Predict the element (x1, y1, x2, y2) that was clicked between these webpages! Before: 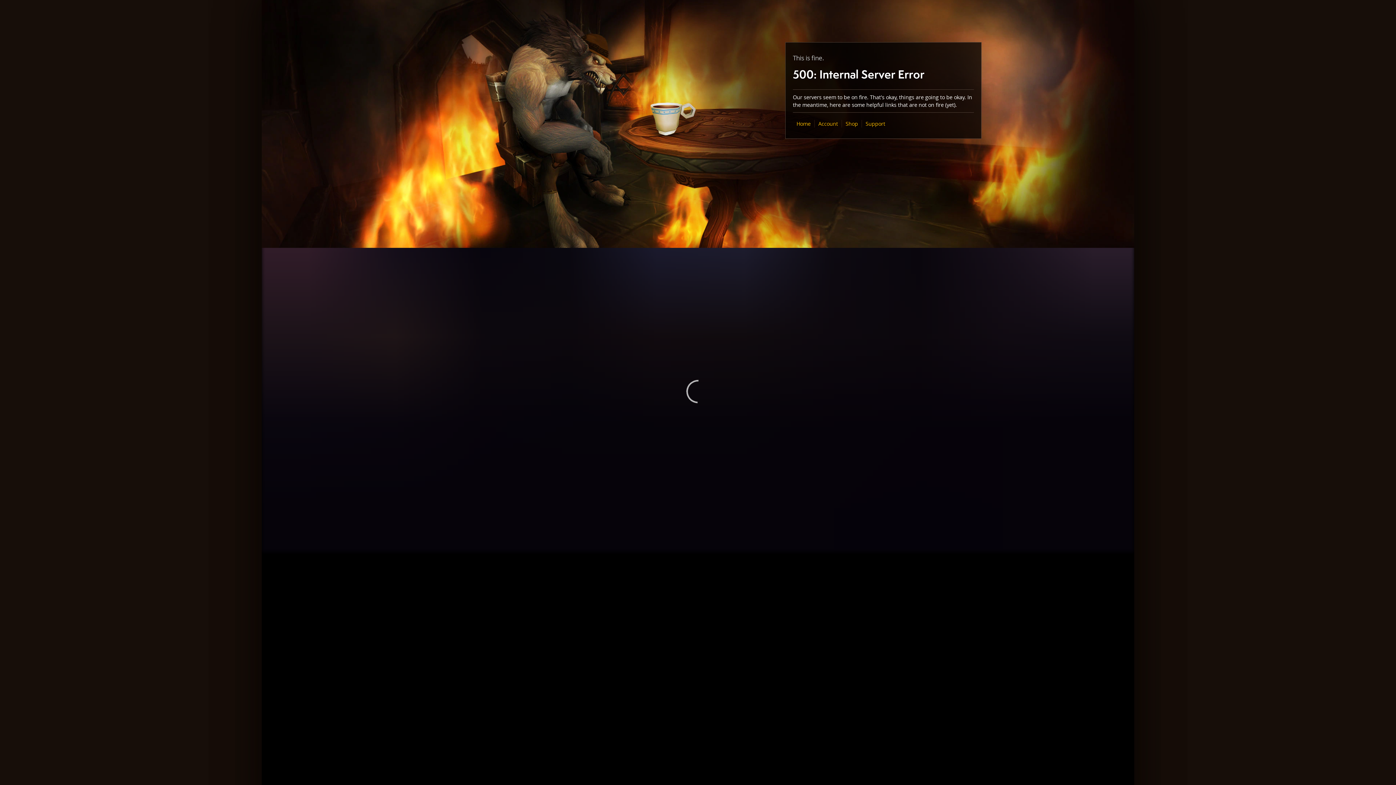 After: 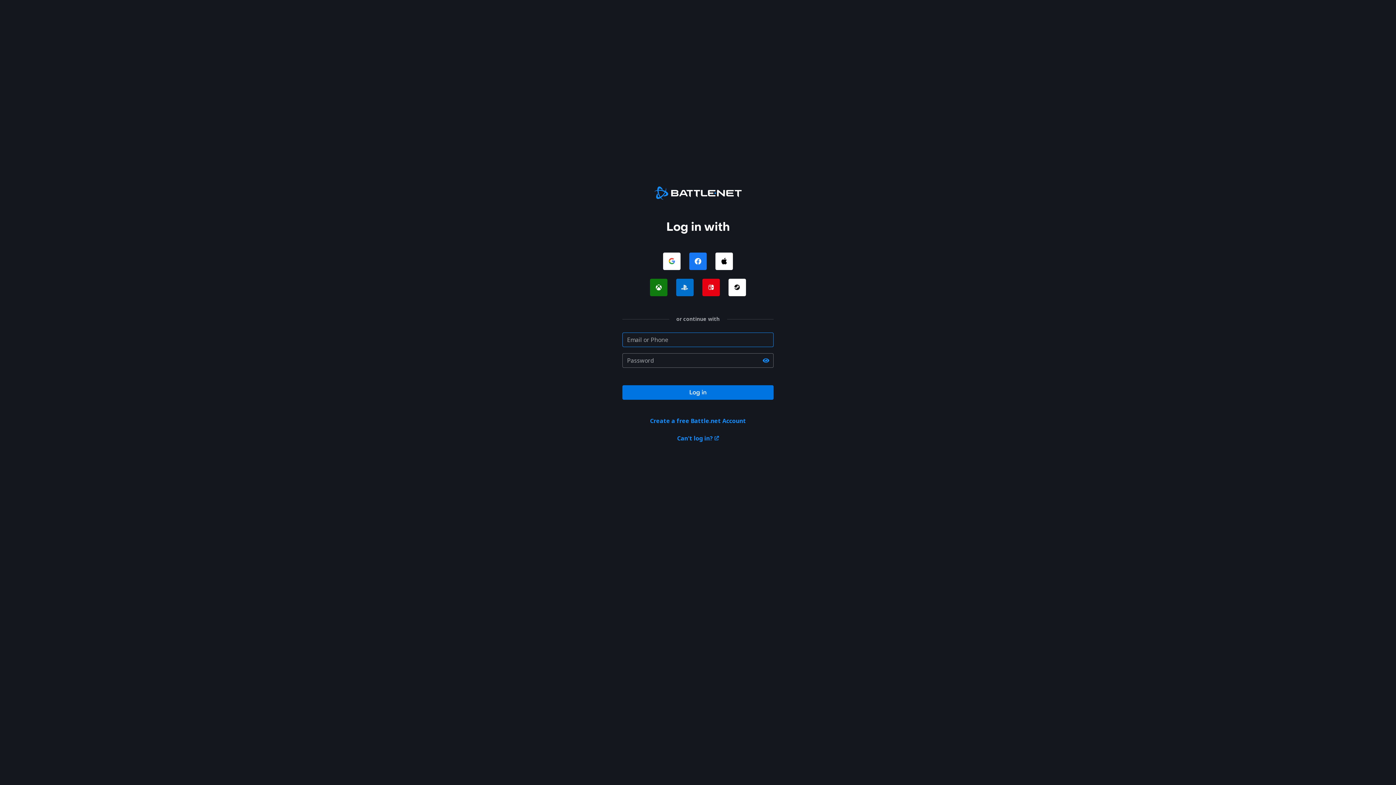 Action: label: Account bbox: (818, 120, 838, 127)